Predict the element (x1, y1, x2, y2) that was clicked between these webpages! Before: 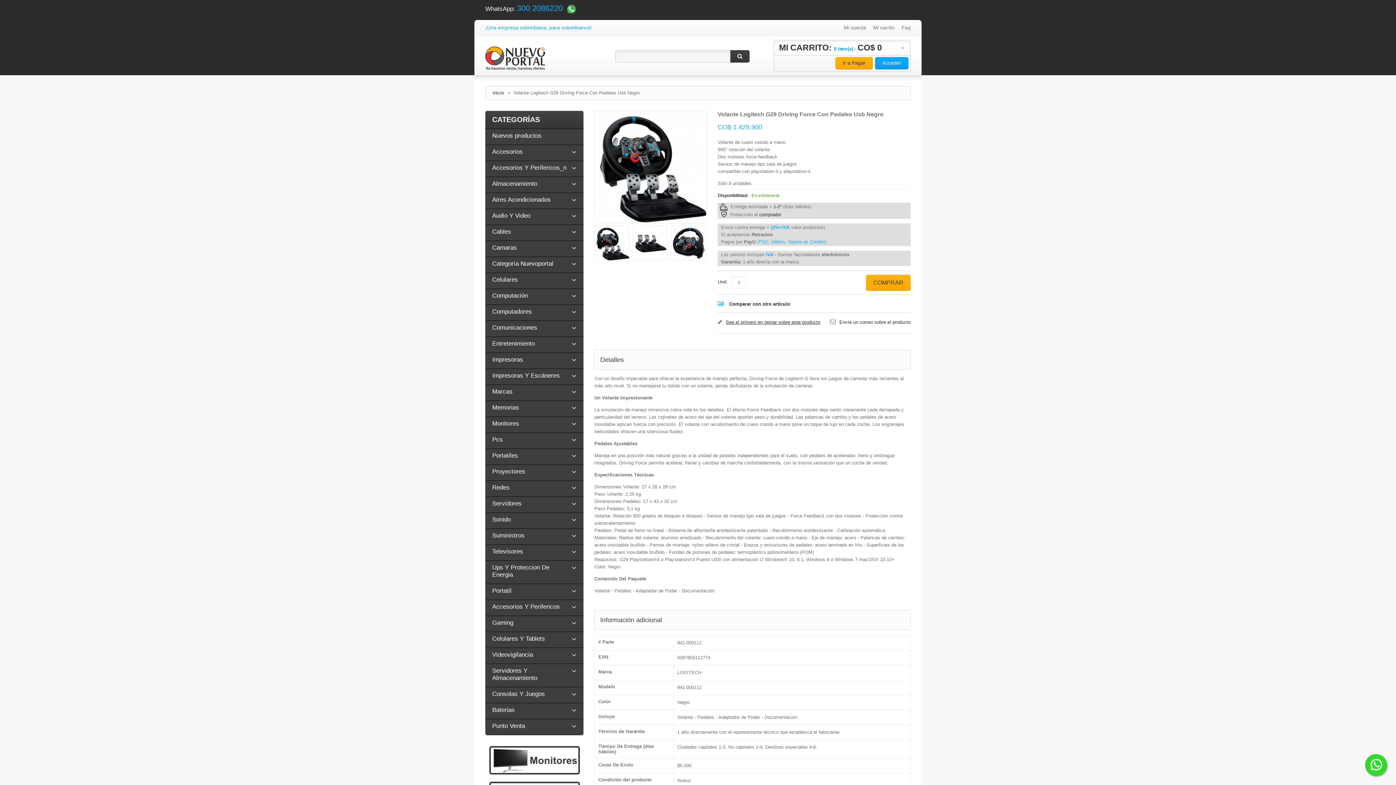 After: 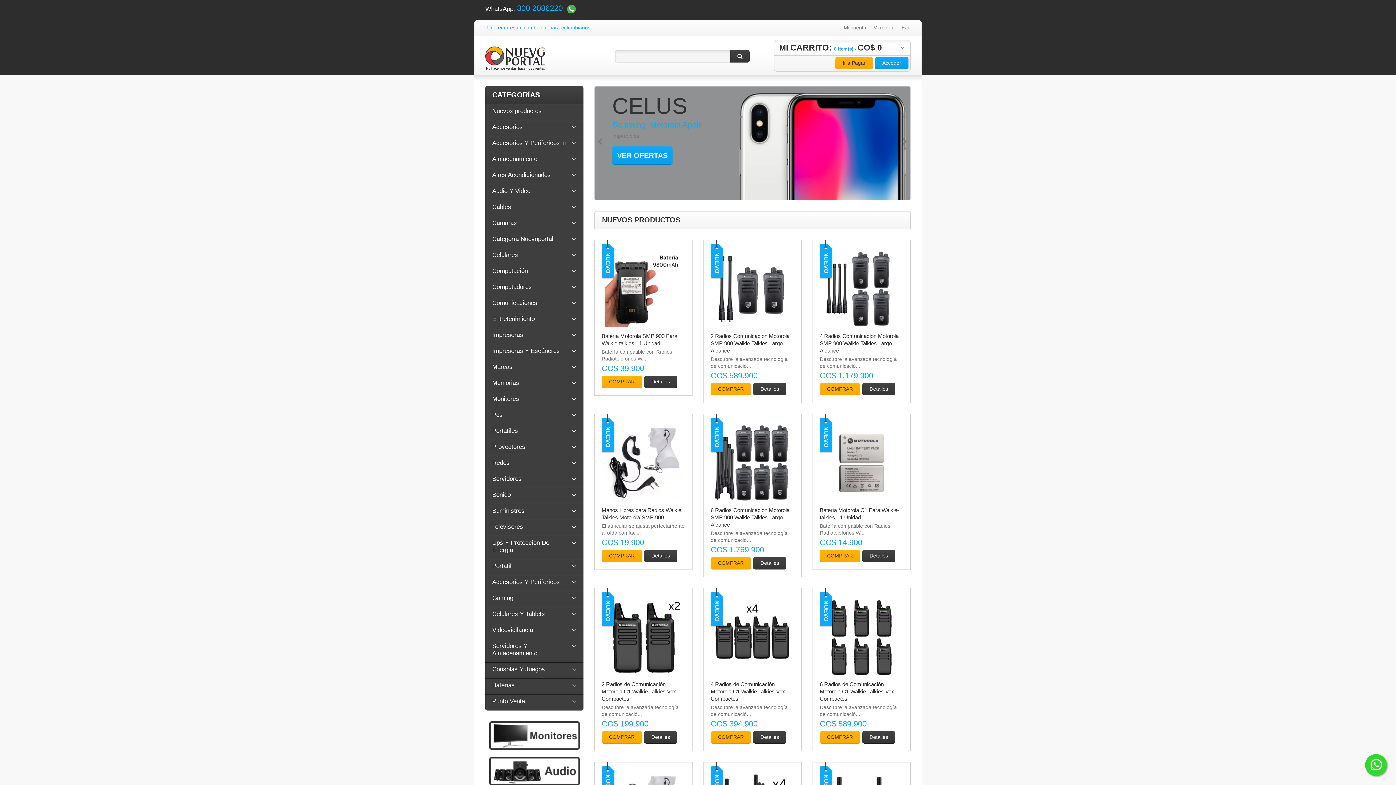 Action: bbox: (485, 46, 545, 70) label: Nuevoportal